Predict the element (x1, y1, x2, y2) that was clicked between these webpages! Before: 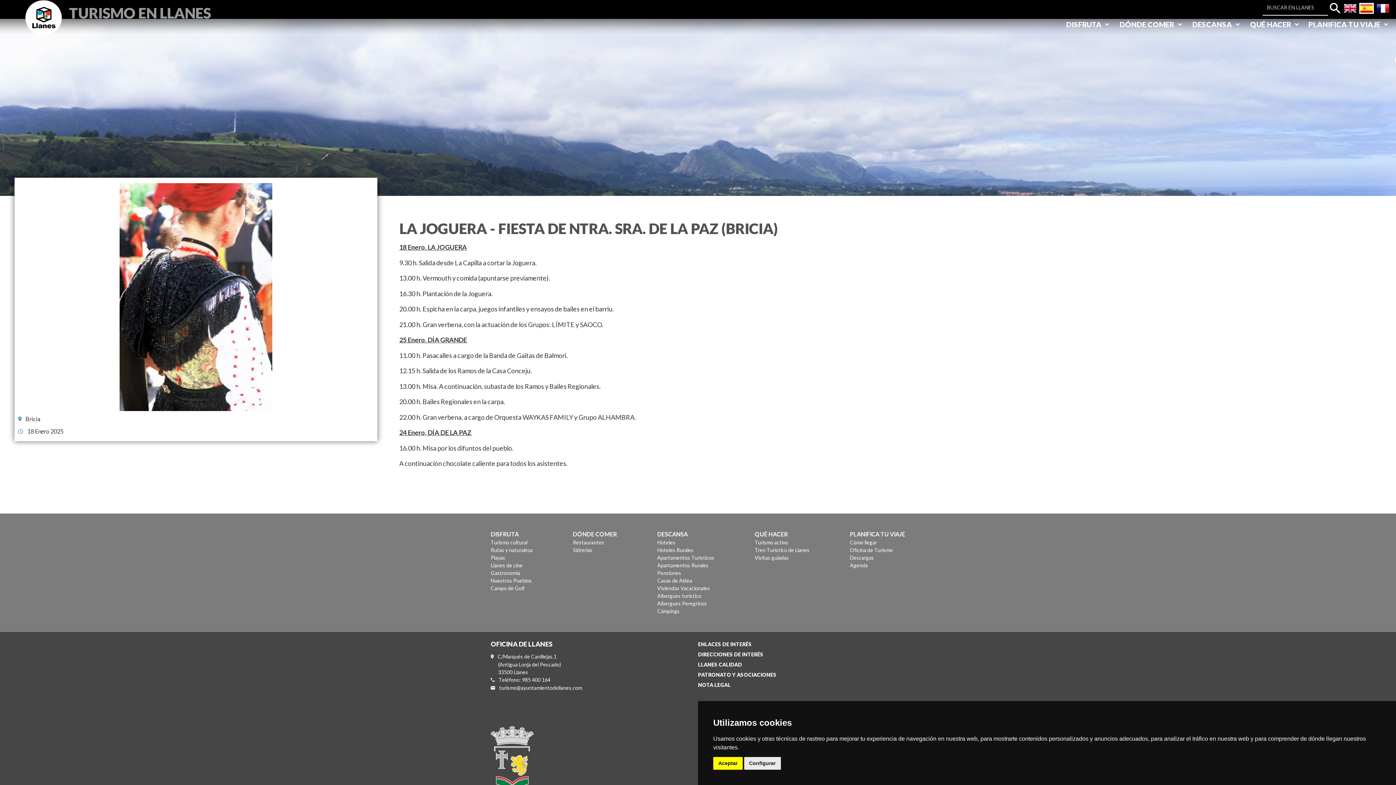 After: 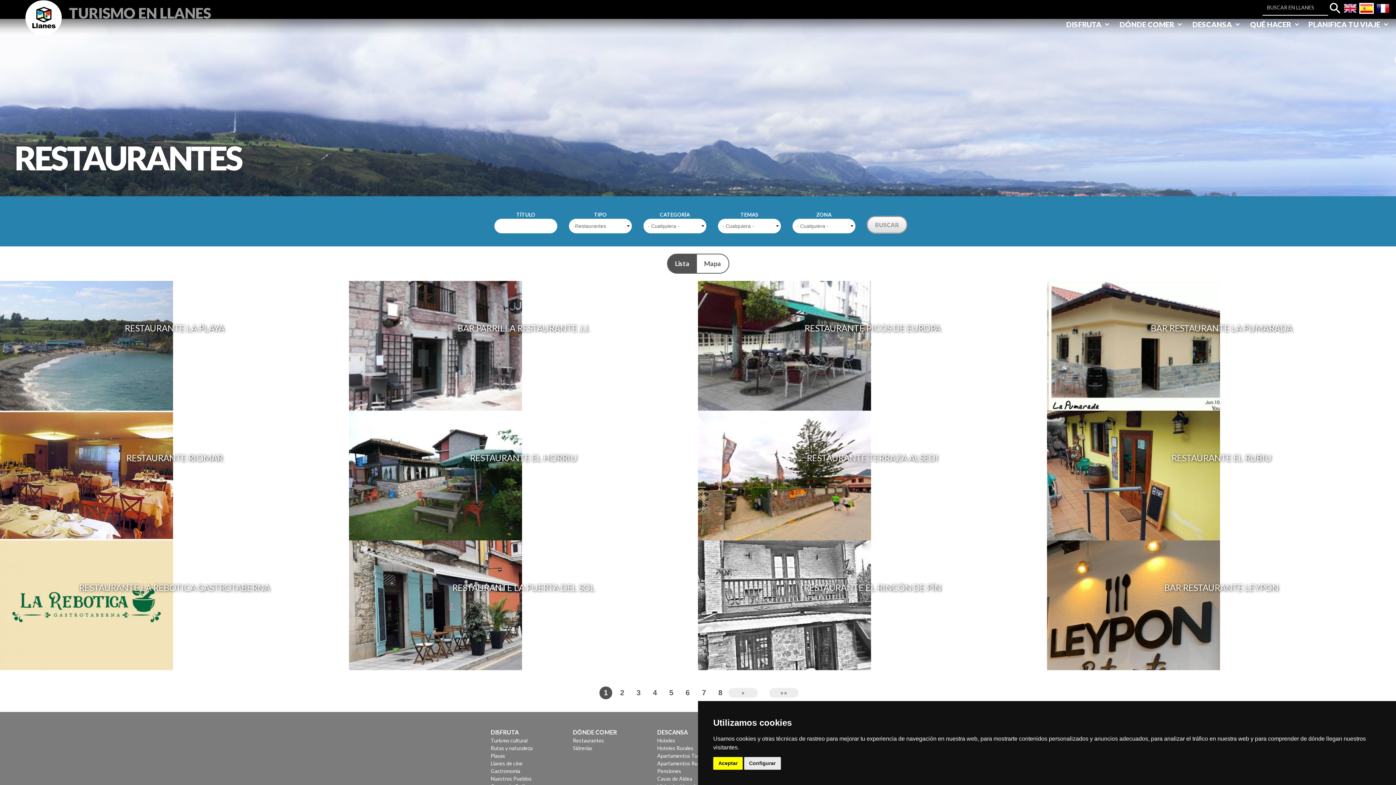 Action: bbox: (573, 539, 604, 545) label: Restaurantes